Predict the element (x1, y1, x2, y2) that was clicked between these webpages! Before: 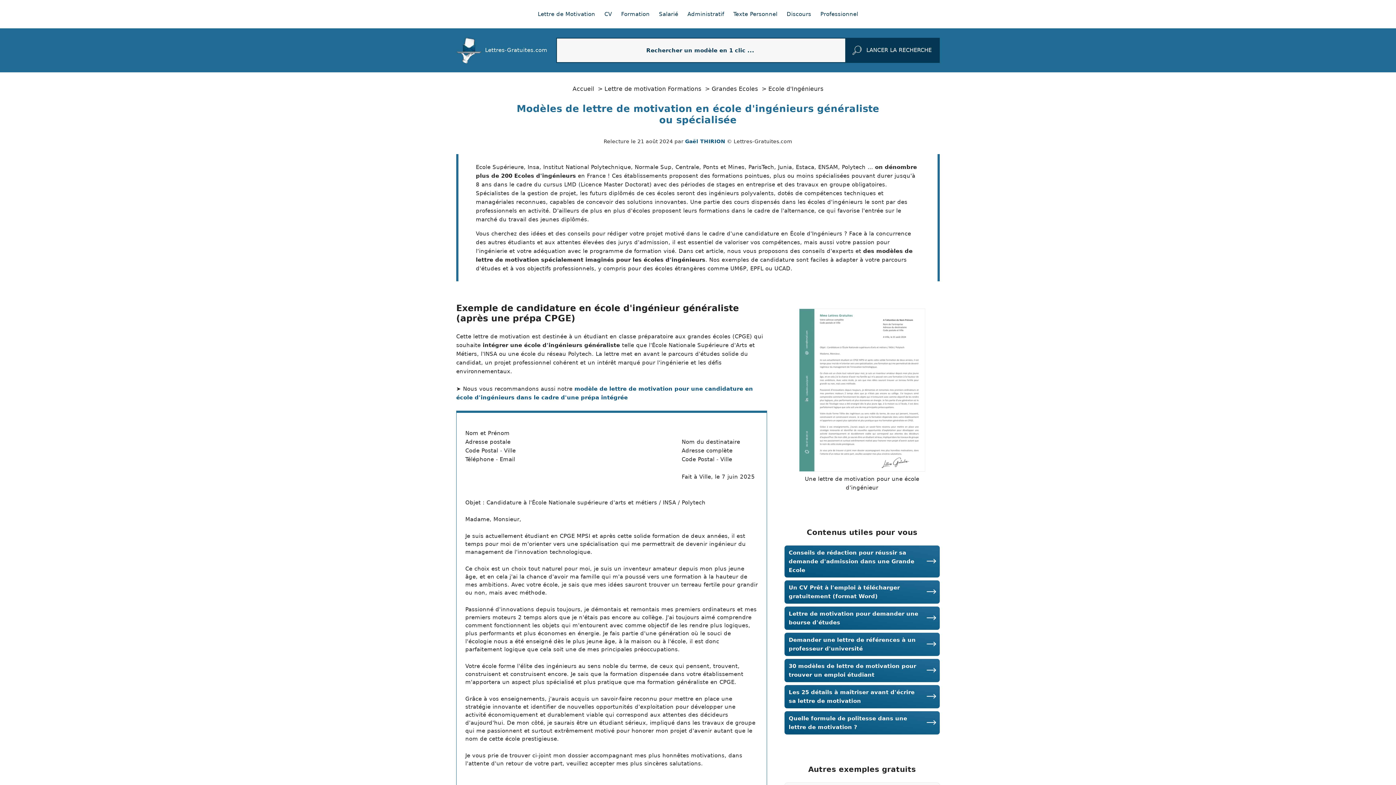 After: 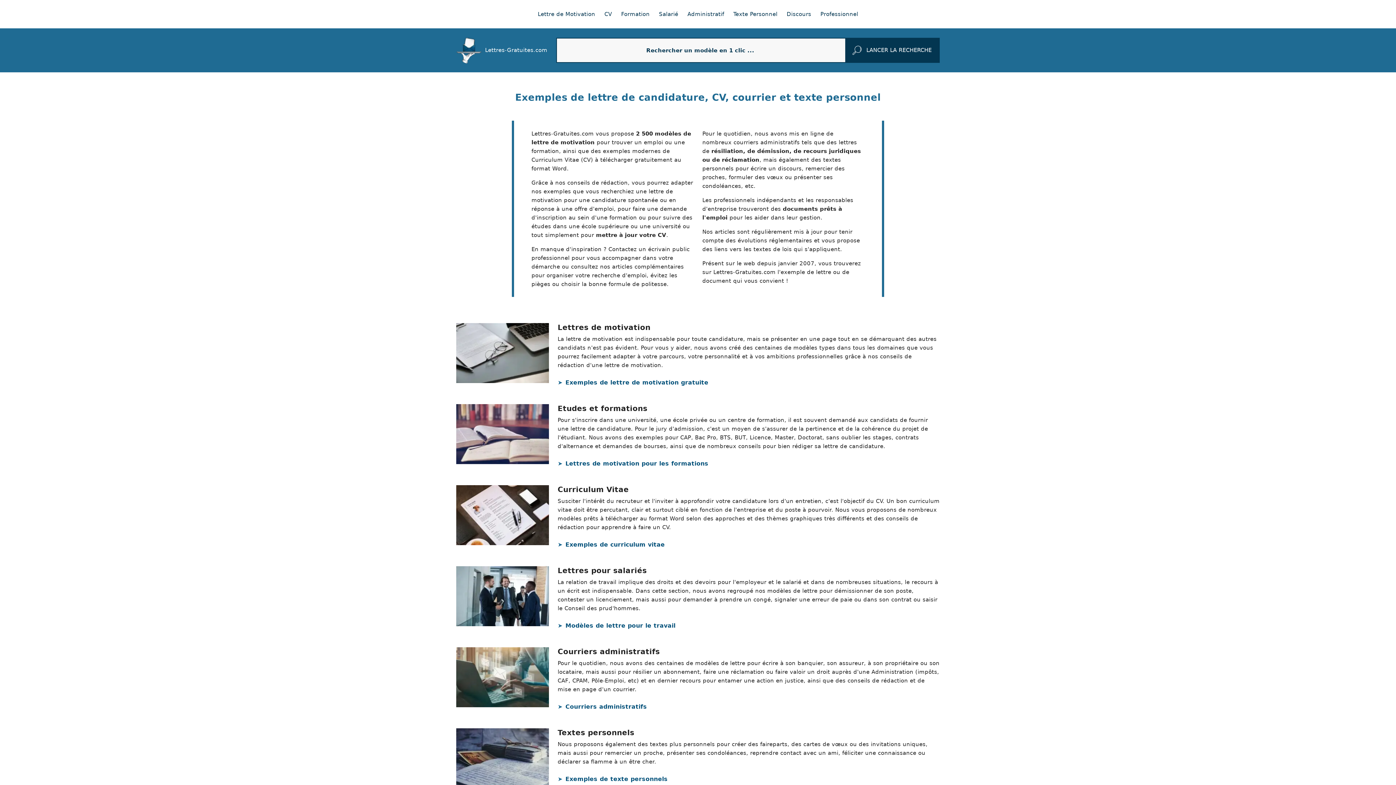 Action: label: Accueil bbox: (572, 85, 594, 92)